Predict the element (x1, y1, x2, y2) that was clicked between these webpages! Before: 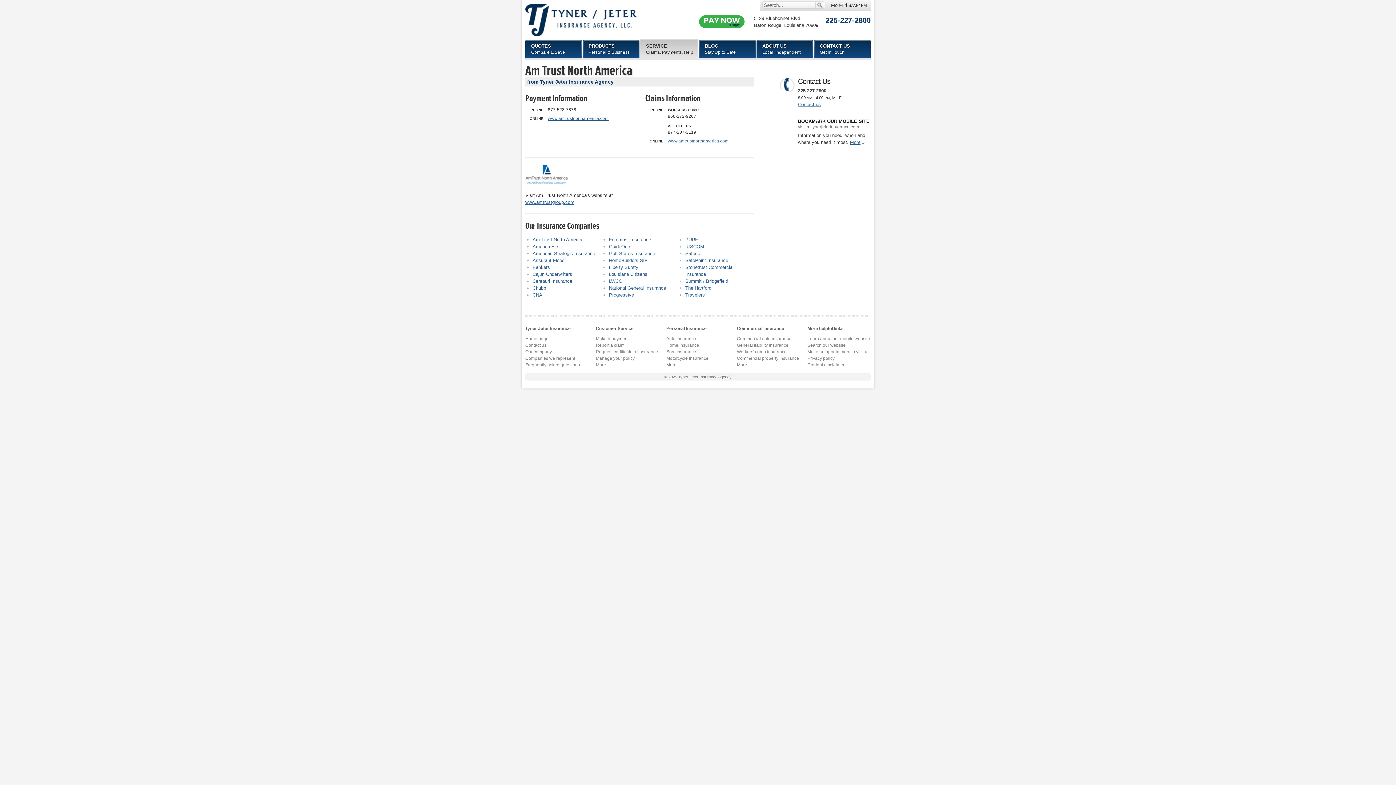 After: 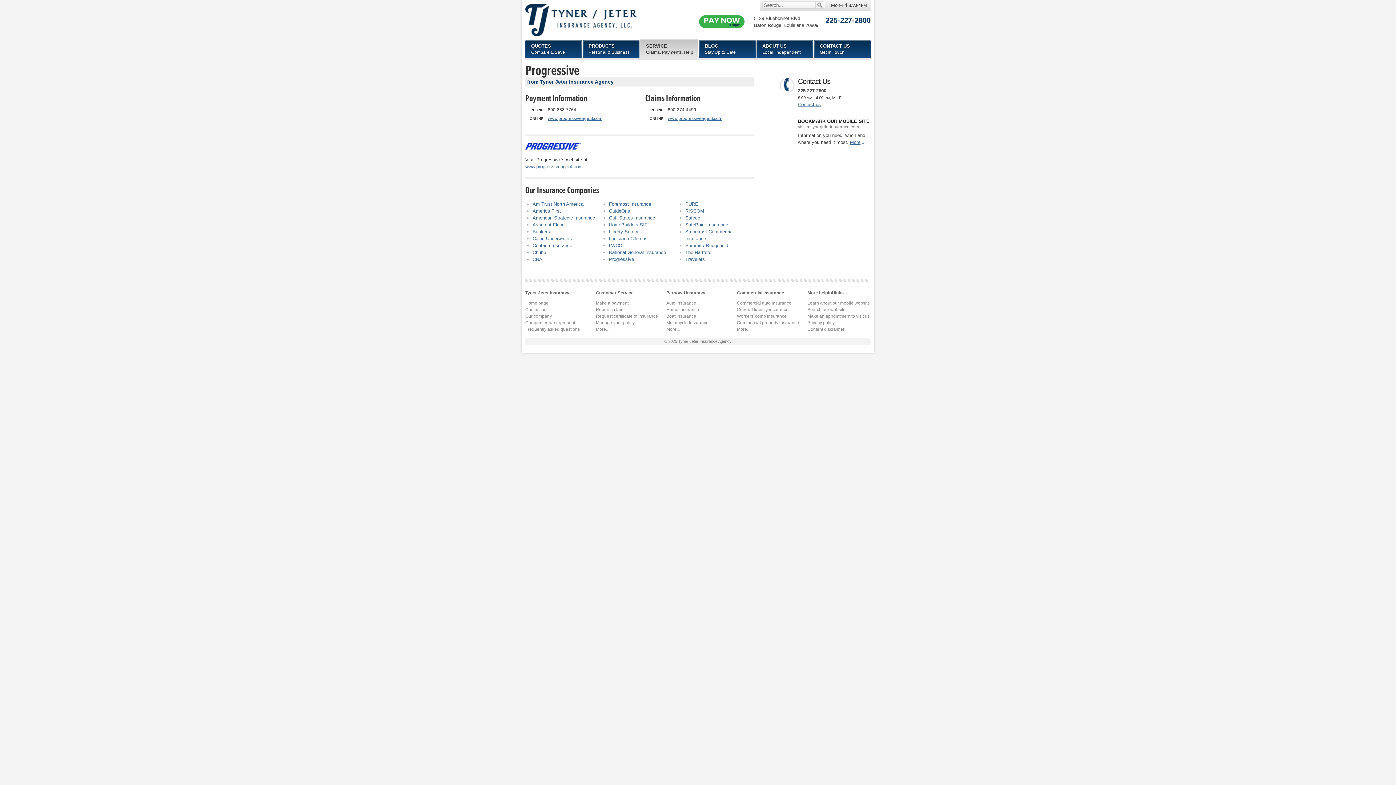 Action: label: Progressive bbox: (609, 292, 634, 297)